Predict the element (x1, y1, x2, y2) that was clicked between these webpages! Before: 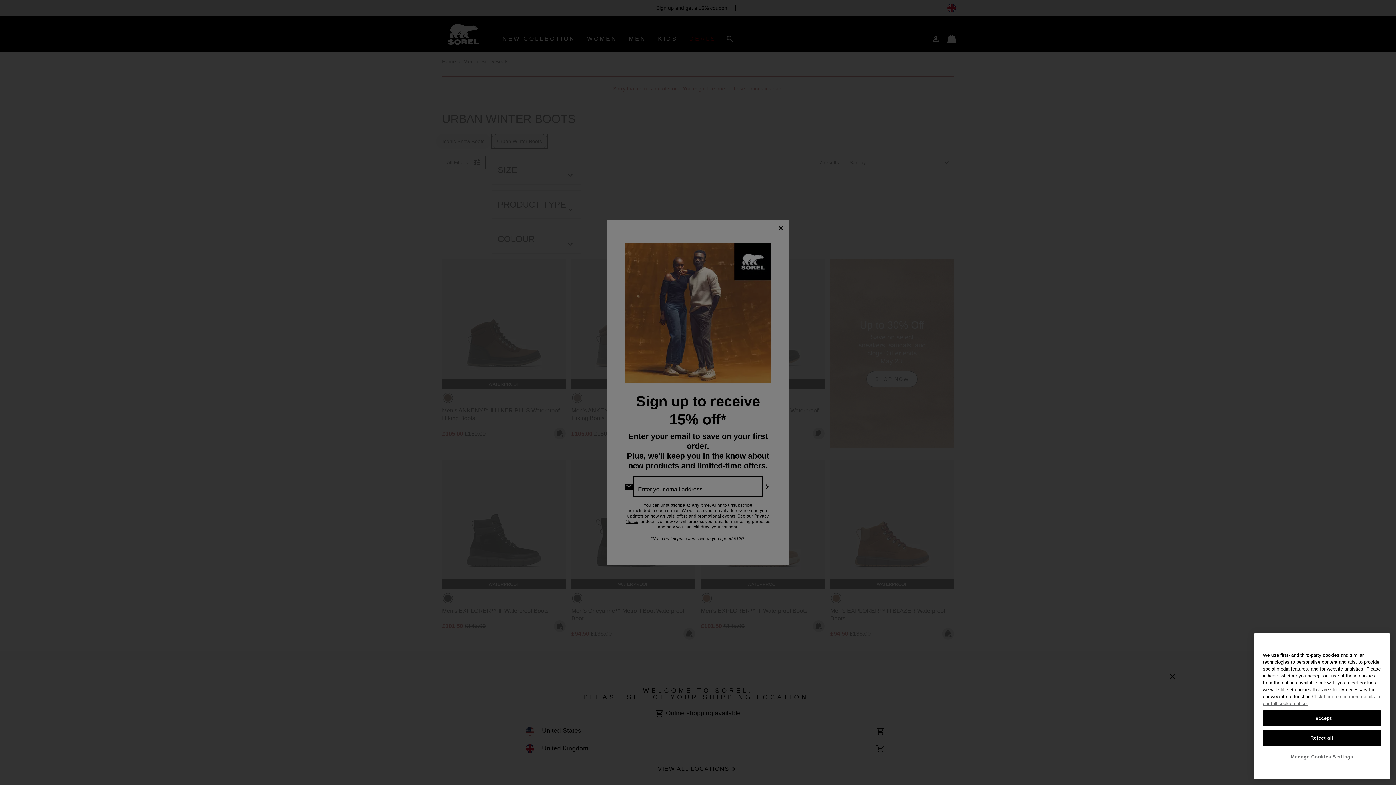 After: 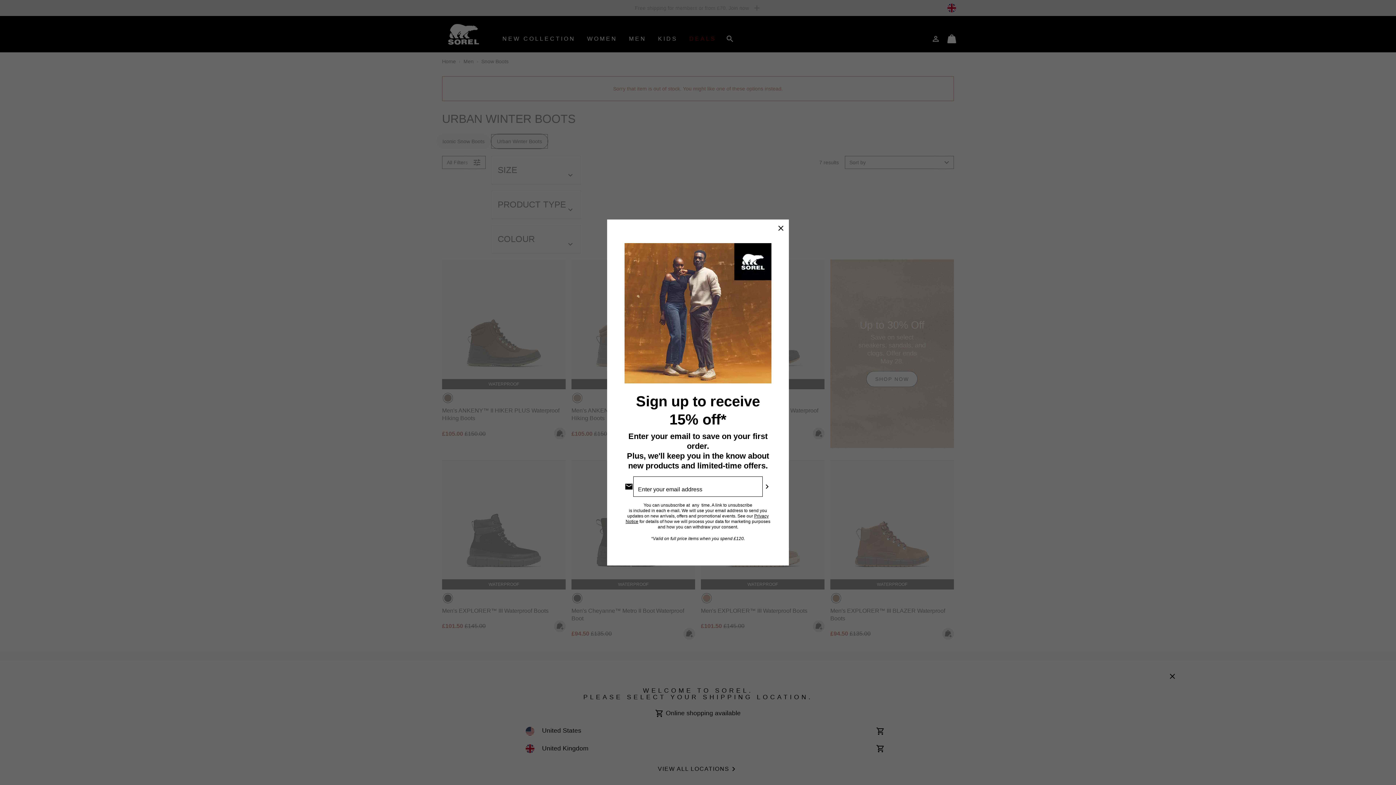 Action: label: I accept bbox: (1263, 710, 1381, 726)